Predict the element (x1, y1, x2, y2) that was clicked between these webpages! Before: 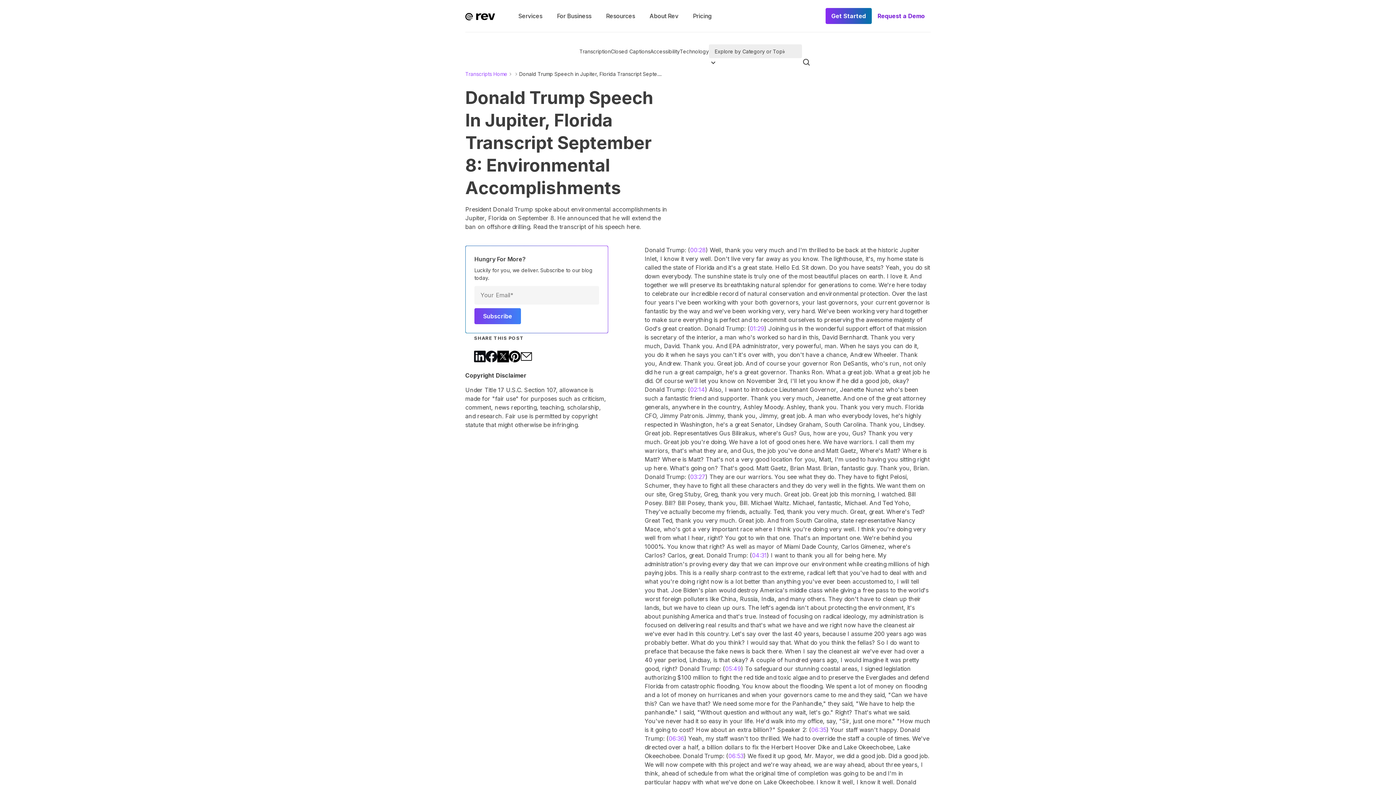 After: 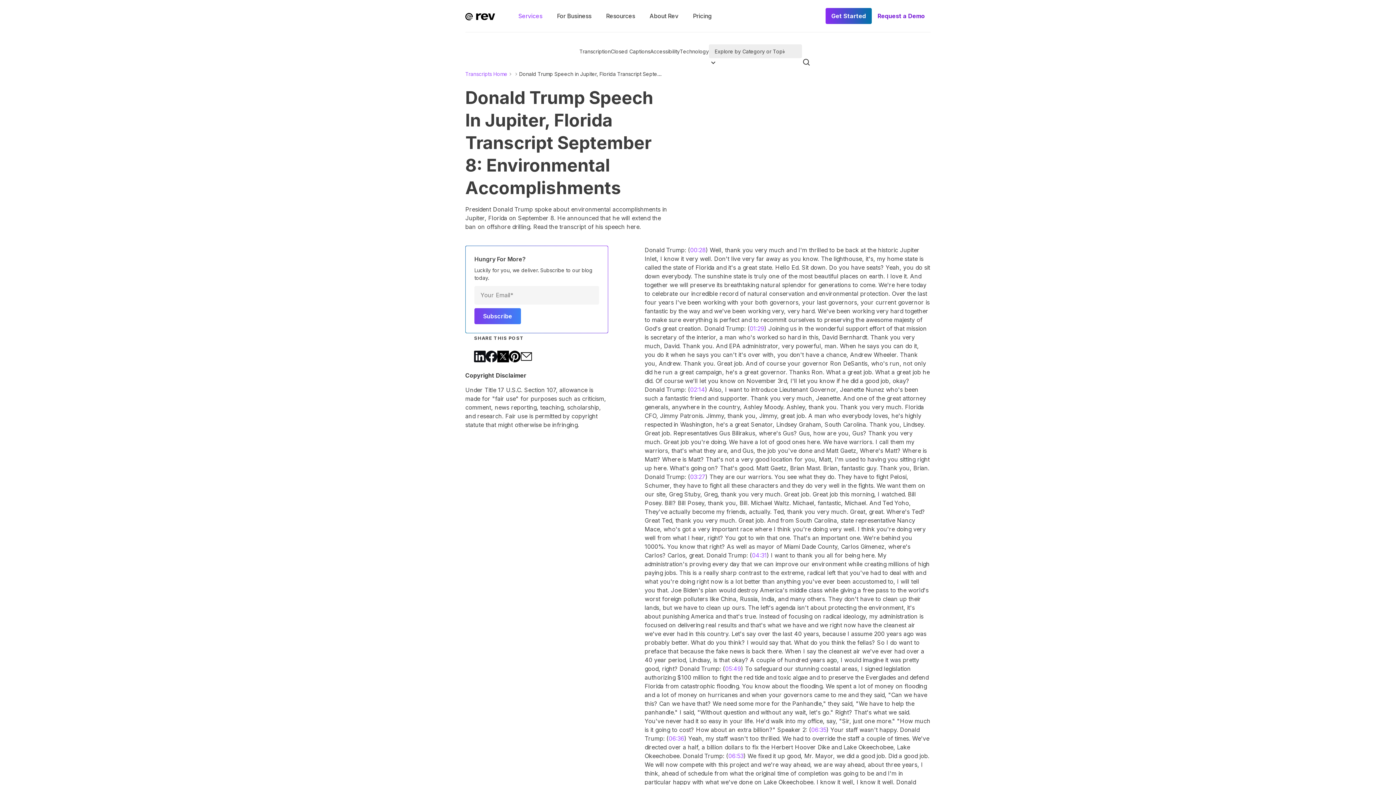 Action: bbox: (511, 0, 549, 32) label: Services